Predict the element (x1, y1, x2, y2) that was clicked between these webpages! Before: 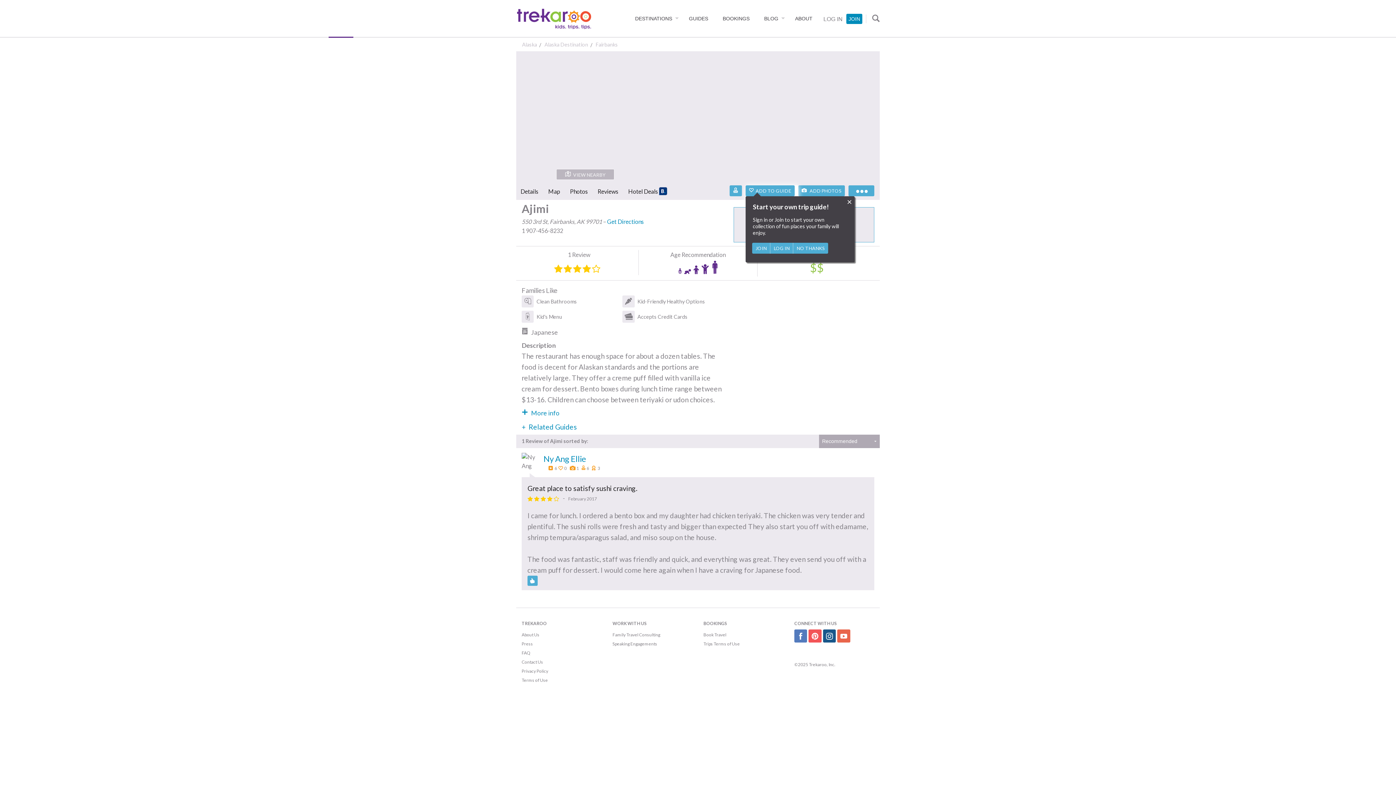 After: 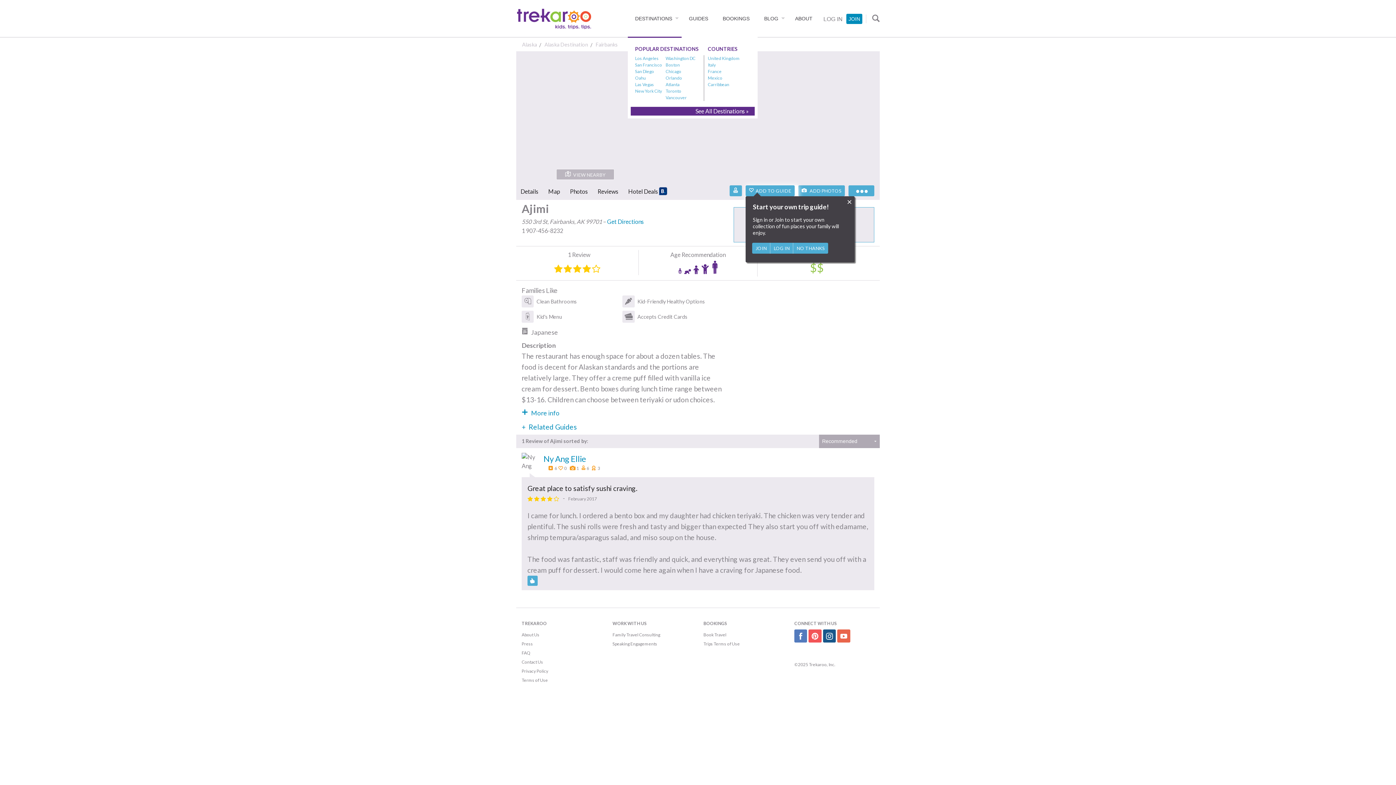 Action: label: DESTINATIONS bbox: (628, 14, 681, 22)